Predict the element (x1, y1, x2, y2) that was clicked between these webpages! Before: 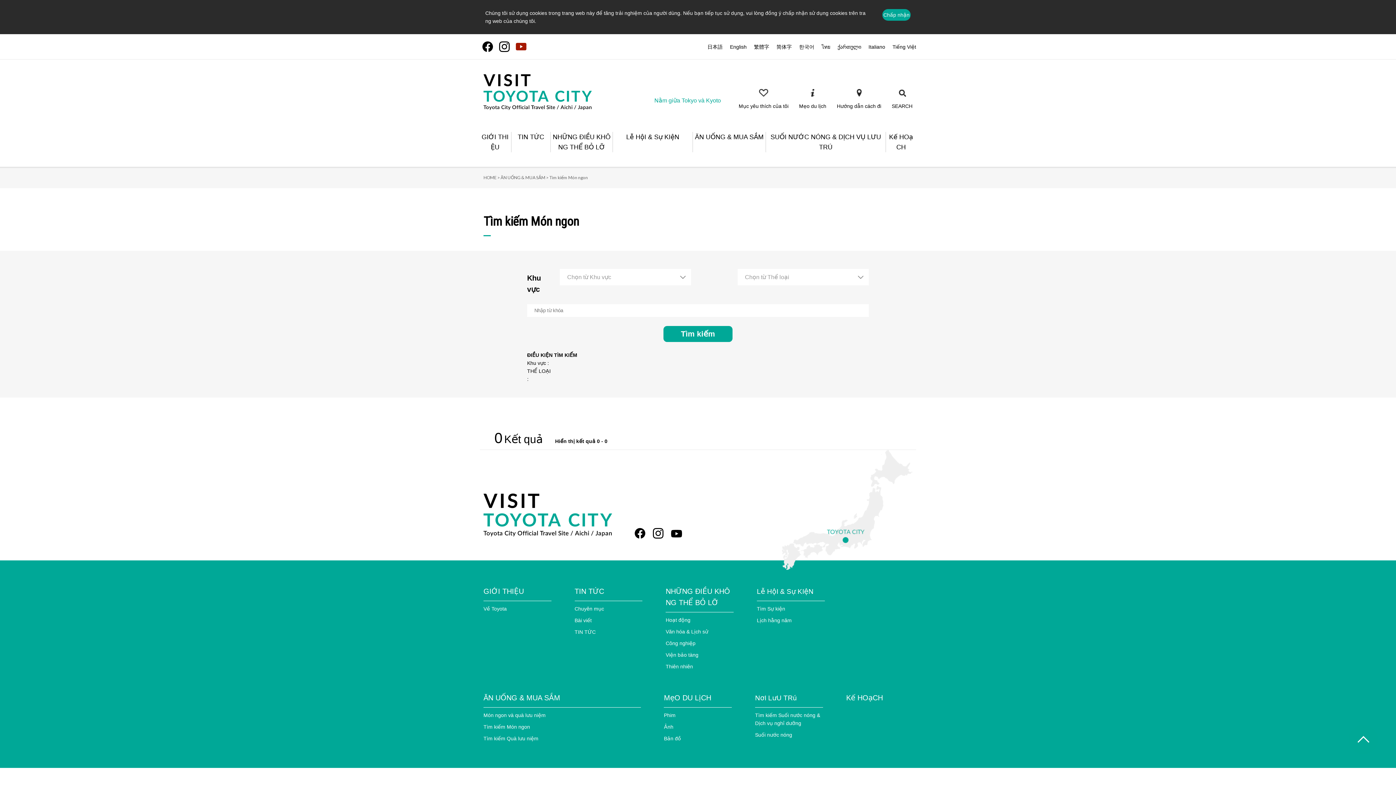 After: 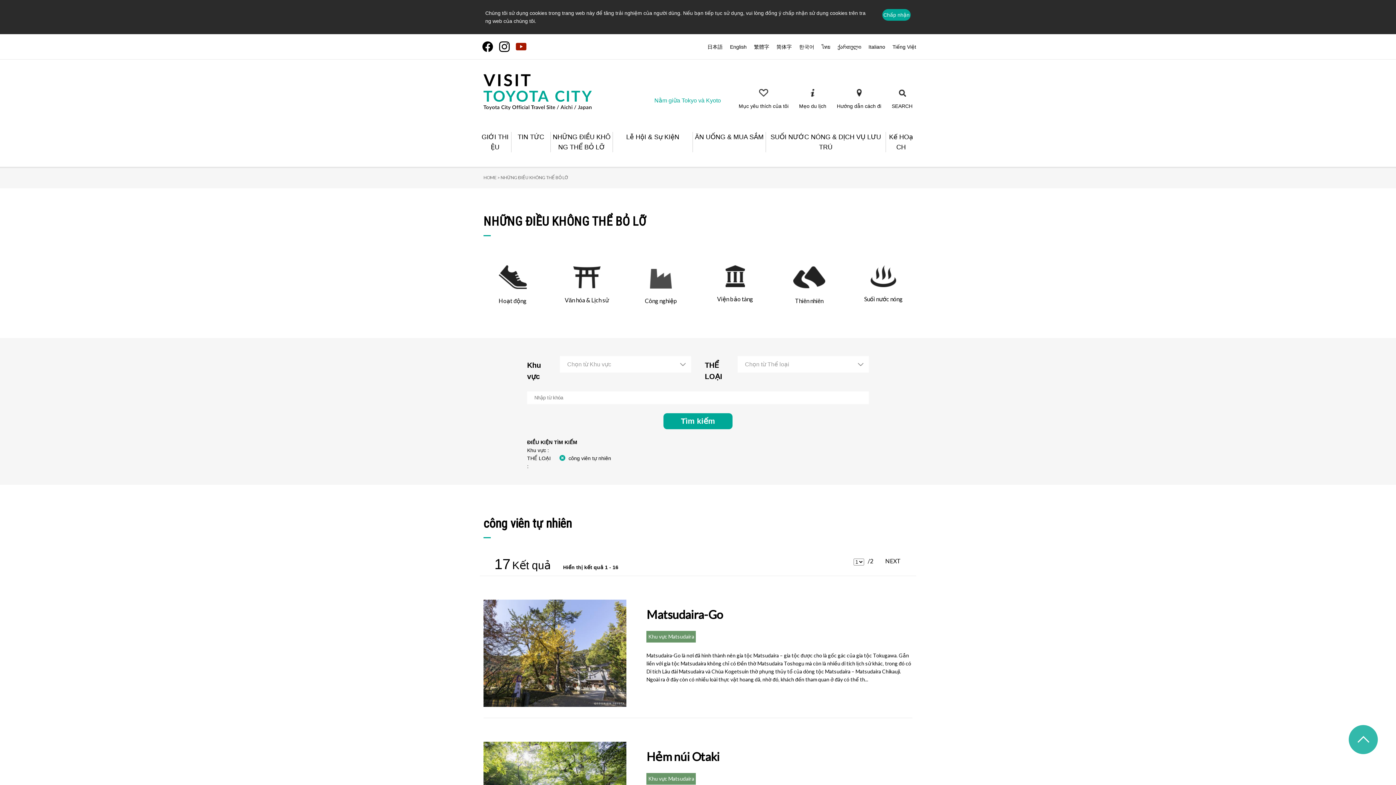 Action: bbox: (665, 664, 693, 669) label: Thiên nhiên